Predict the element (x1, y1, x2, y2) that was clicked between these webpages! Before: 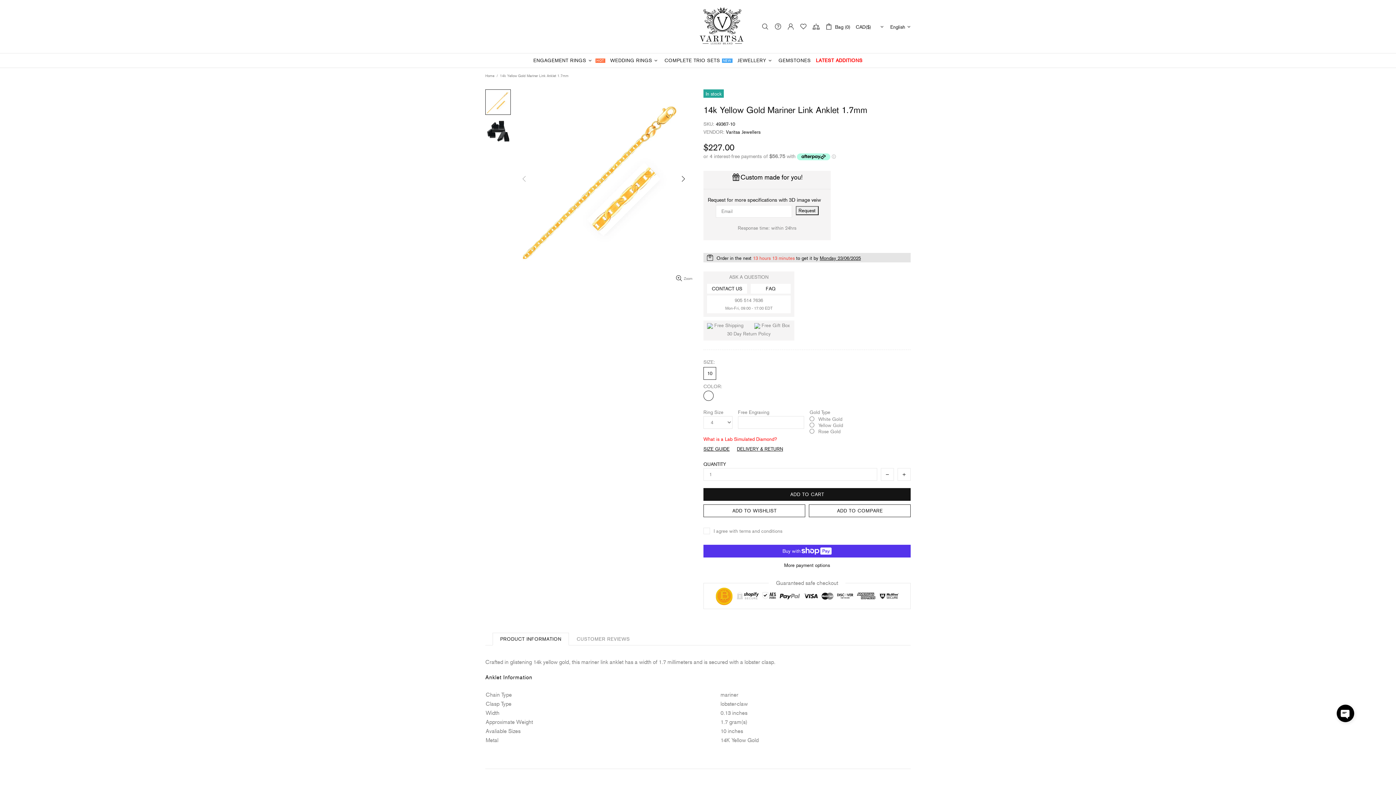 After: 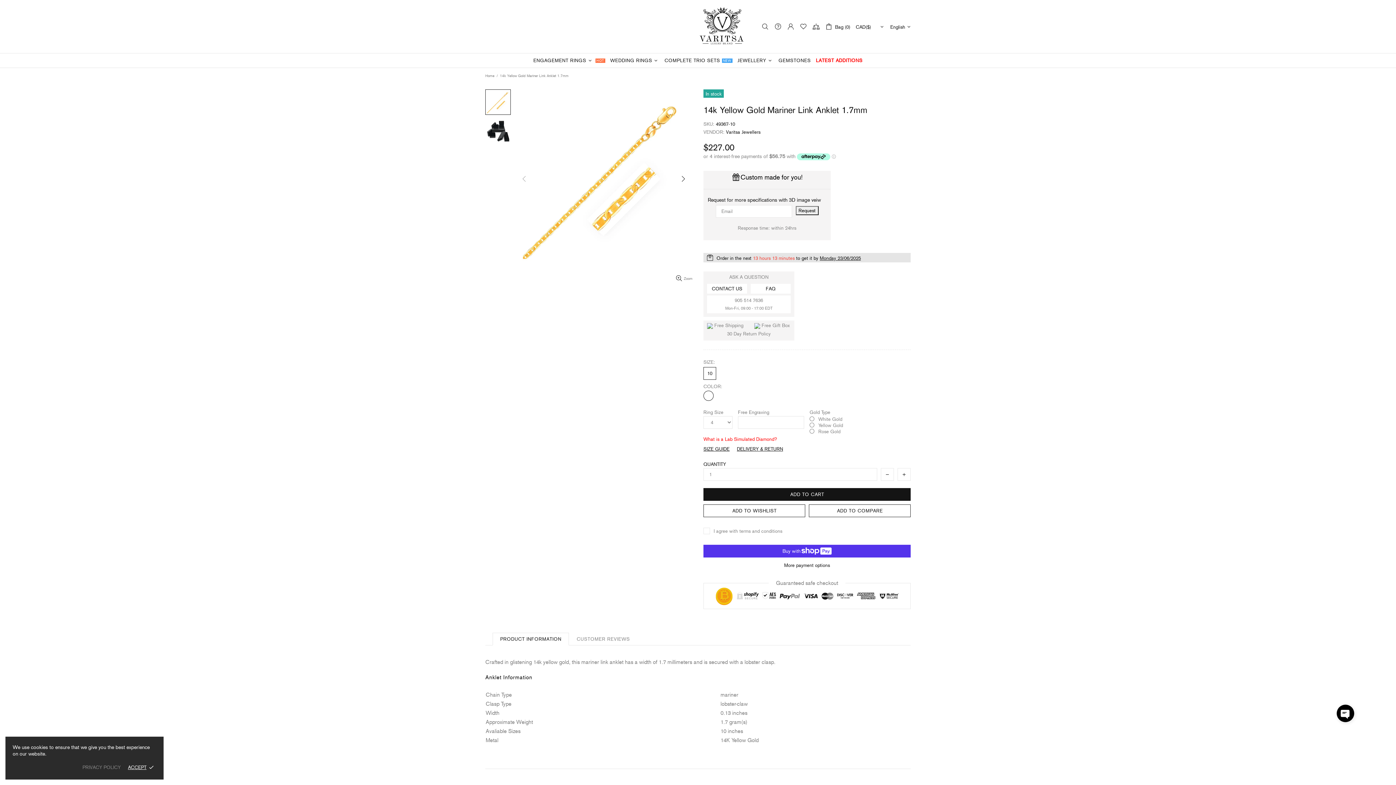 Action: label: FAQ bbox: (766, 285, 775, 292)